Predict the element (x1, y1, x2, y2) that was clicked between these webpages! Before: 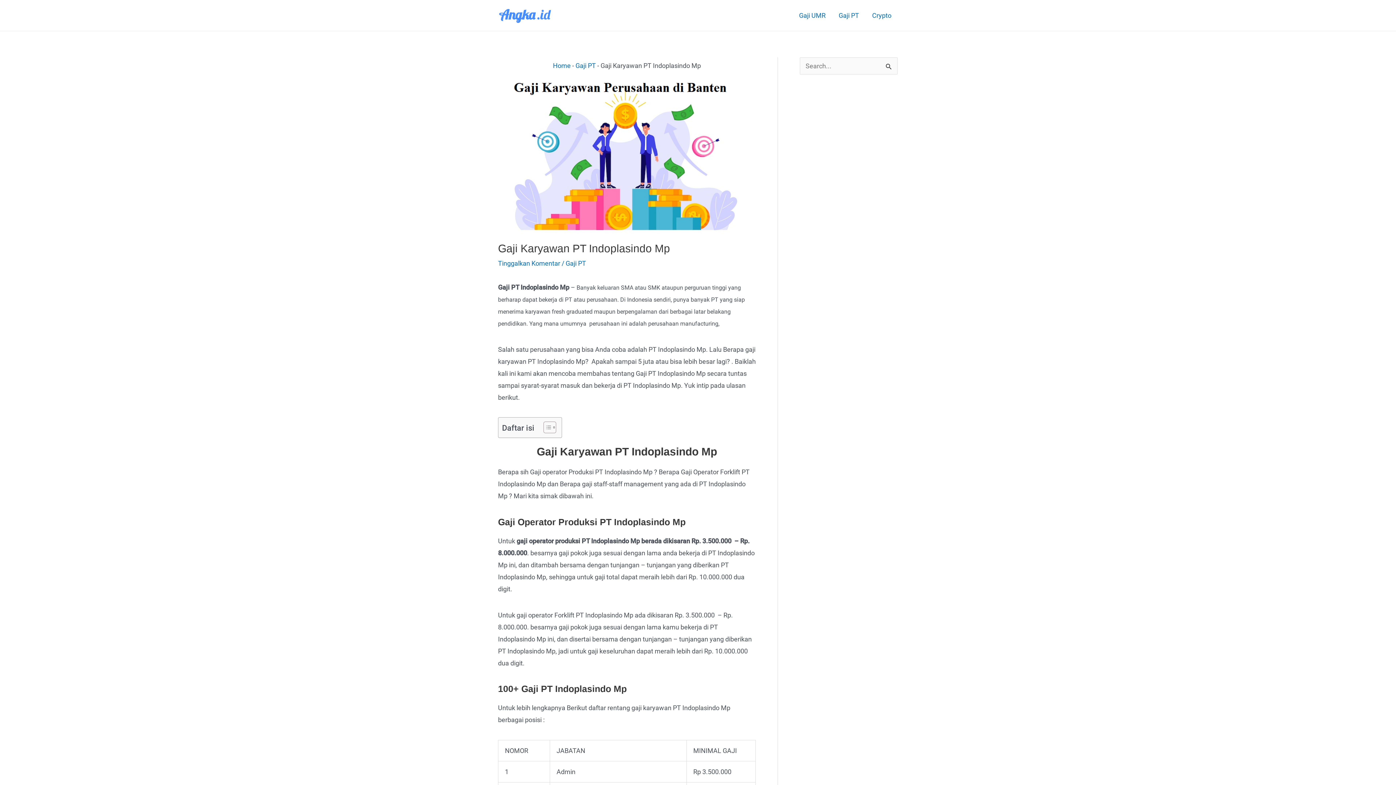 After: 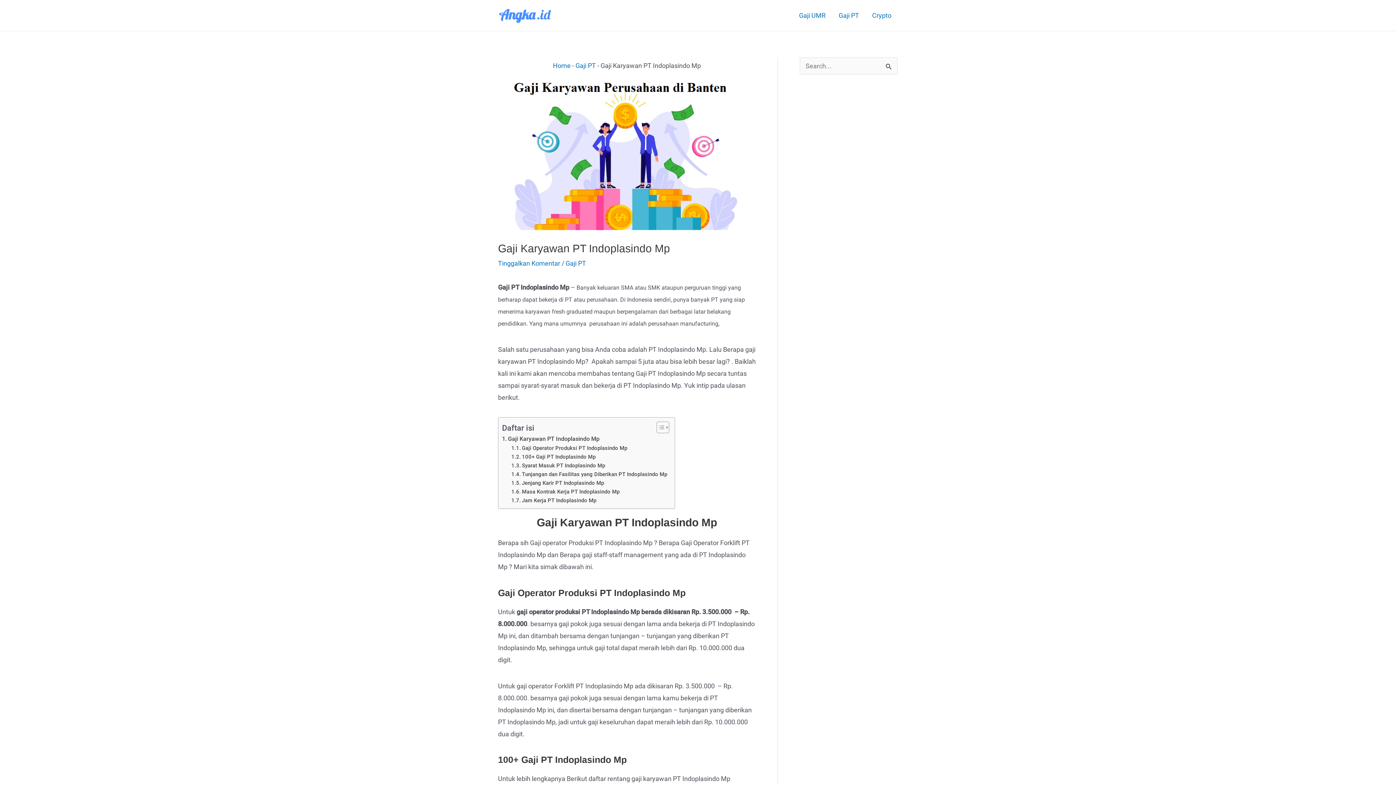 Action: bbox: (538, 421, 554, 433) label: Toggle Table of Content